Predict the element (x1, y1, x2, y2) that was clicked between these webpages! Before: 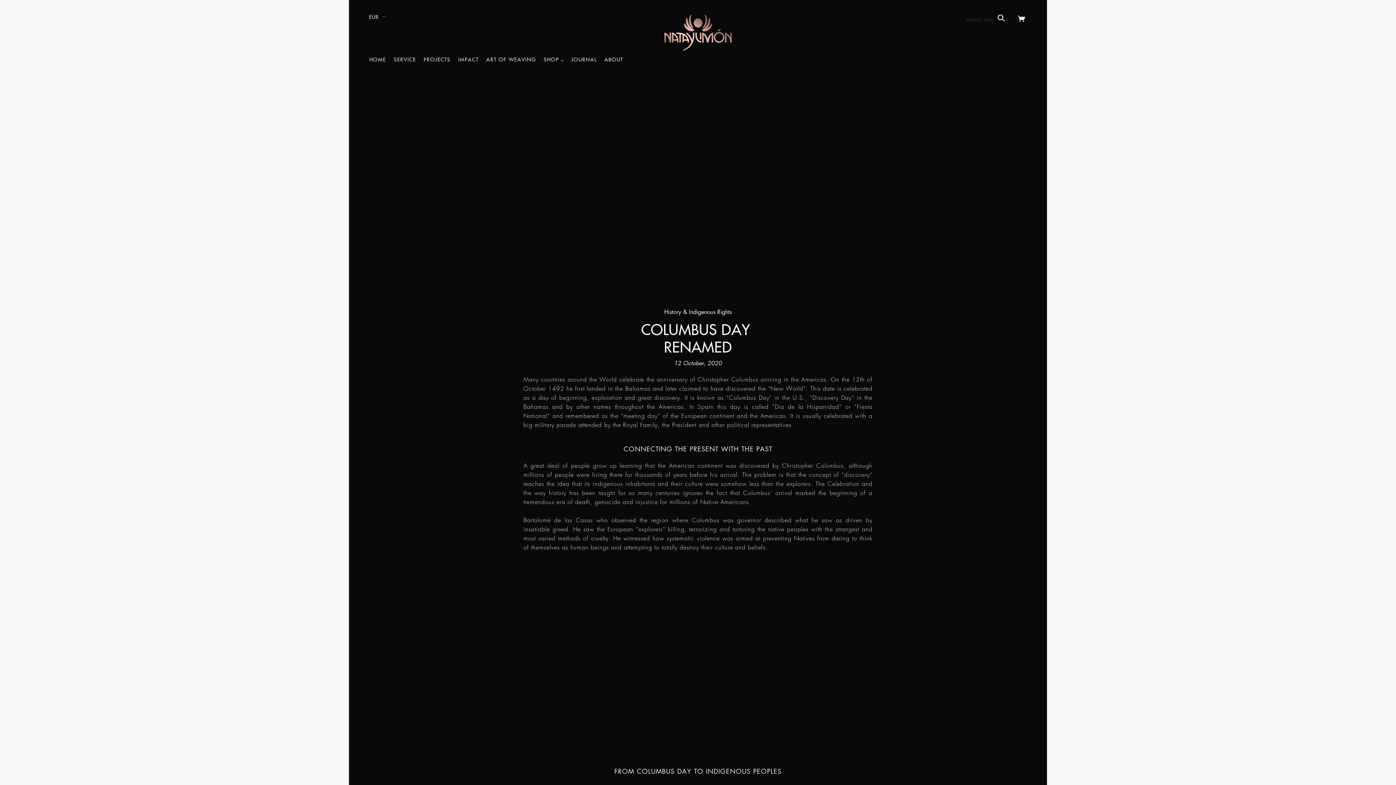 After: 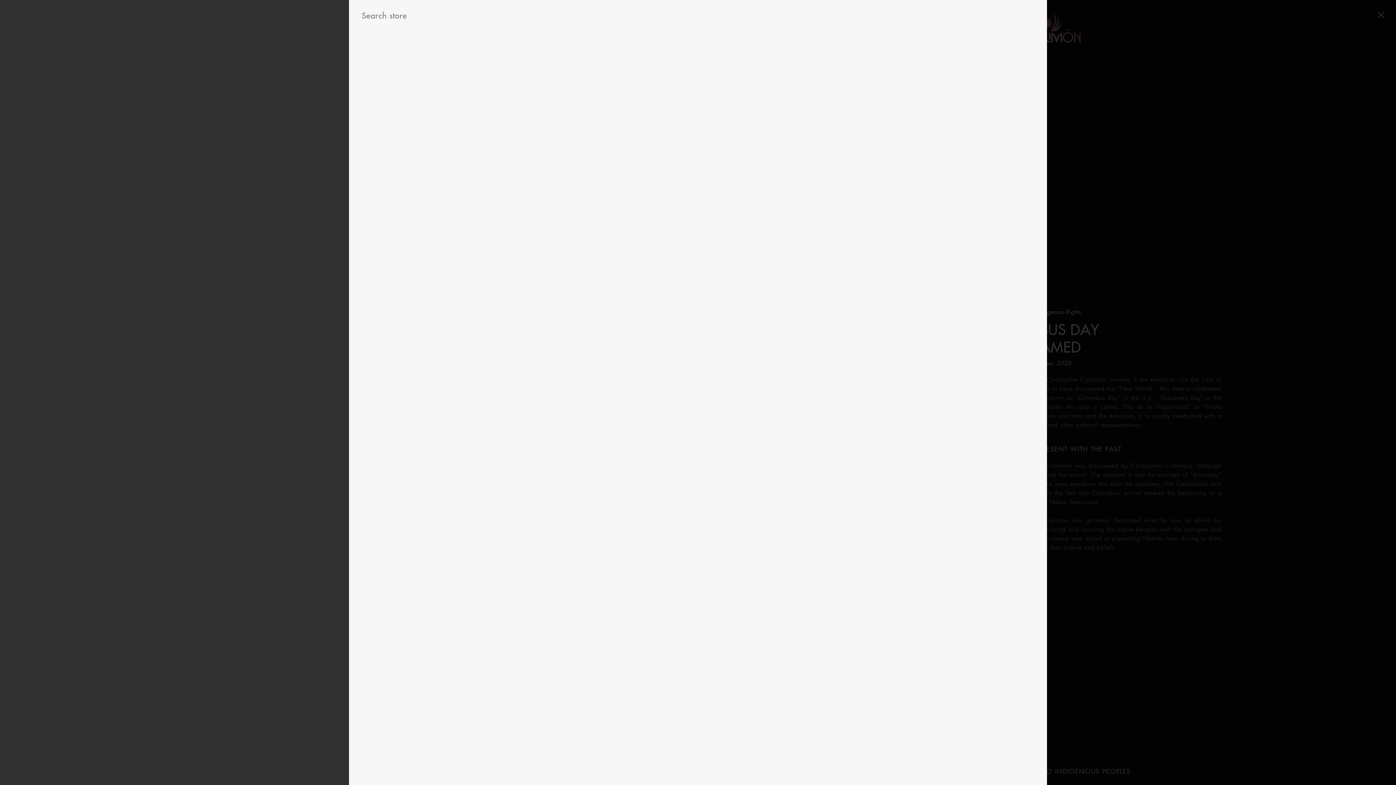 Action: bbox: (963, 11, 1010, 26) label: Search